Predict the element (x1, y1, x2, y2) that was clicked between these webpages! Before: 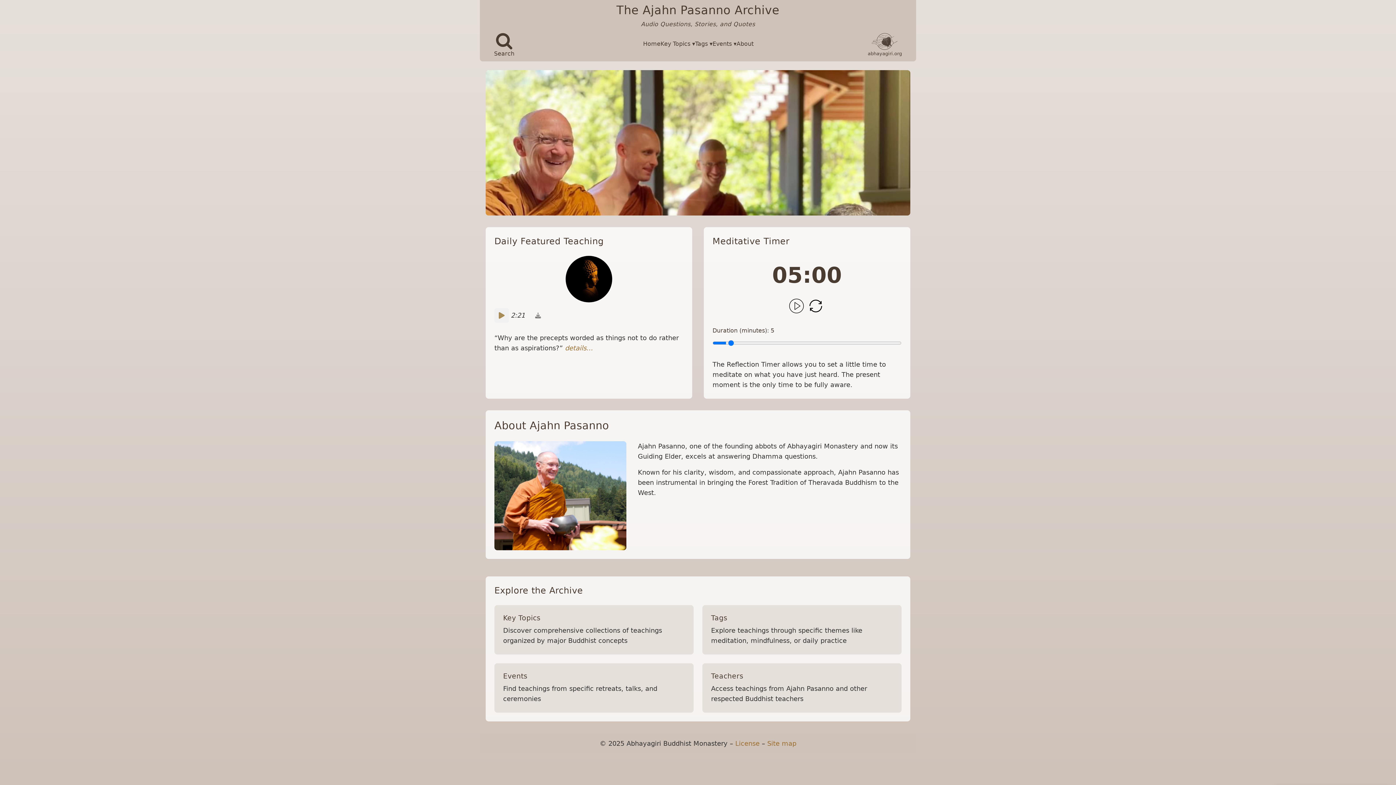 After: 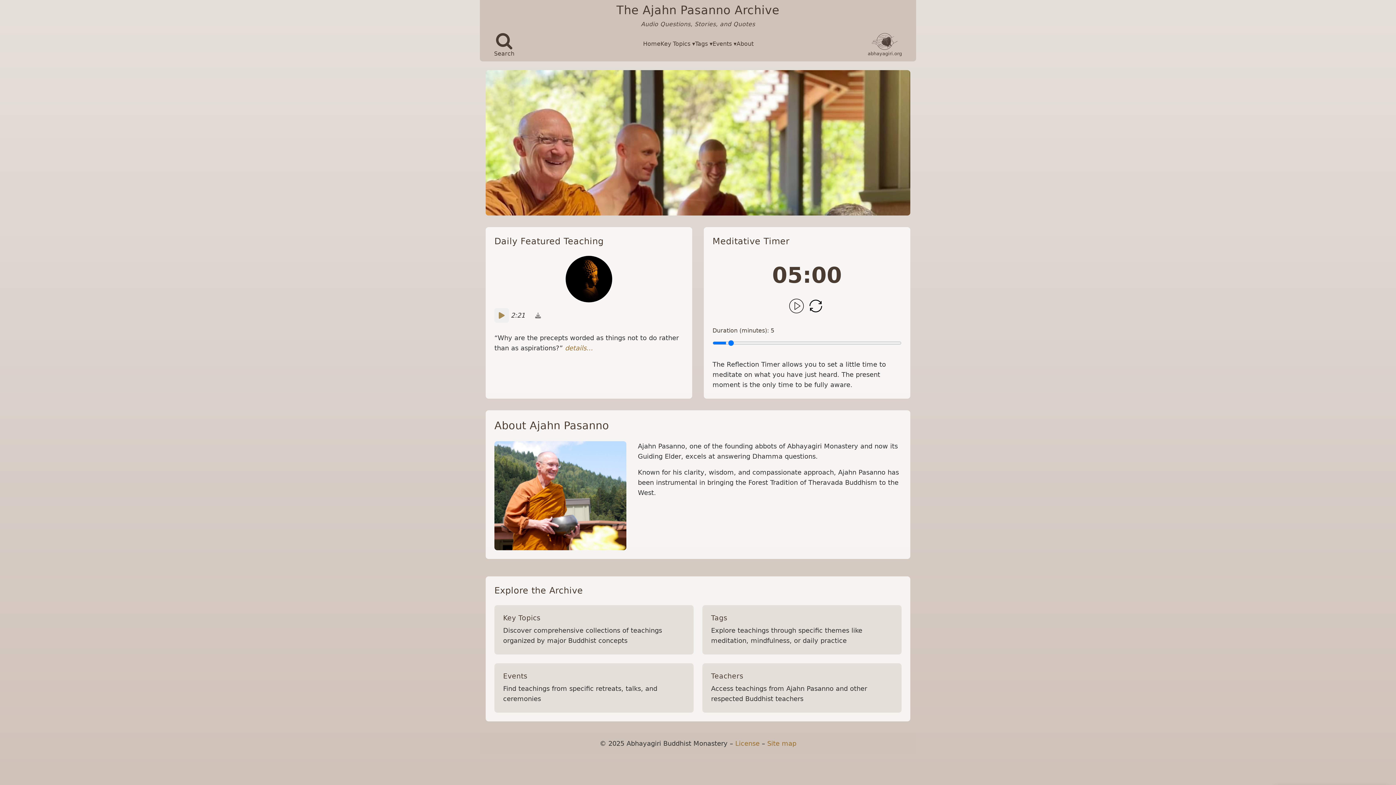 Action: label: Key Topics

Discover comprehensive collections of teachings organized by major Buddhist concepts bbox: (494, 605, 693, 655)